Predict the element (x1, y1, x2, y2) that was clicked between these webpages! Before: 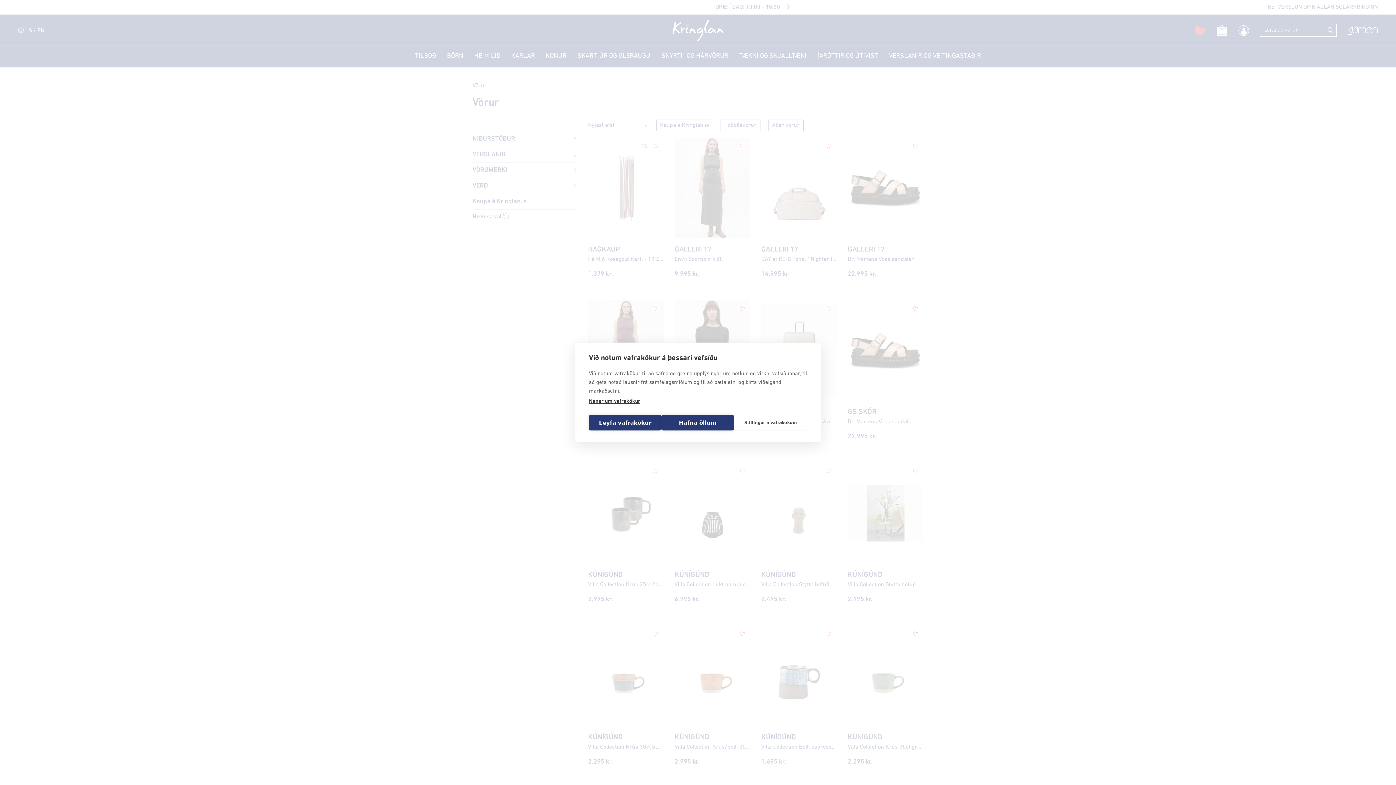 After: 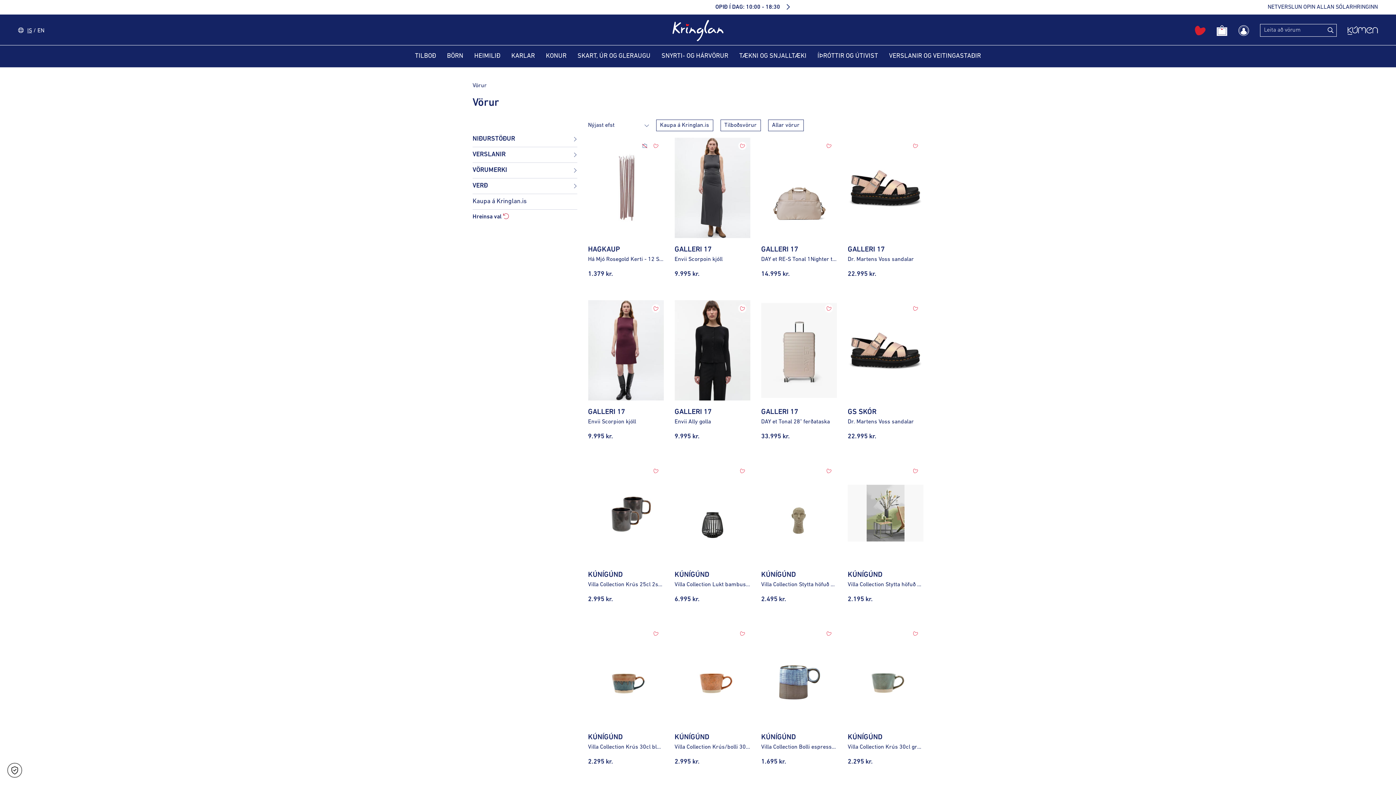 Action: bbox: (661, 415, 734, 430) label: Hafna öllum